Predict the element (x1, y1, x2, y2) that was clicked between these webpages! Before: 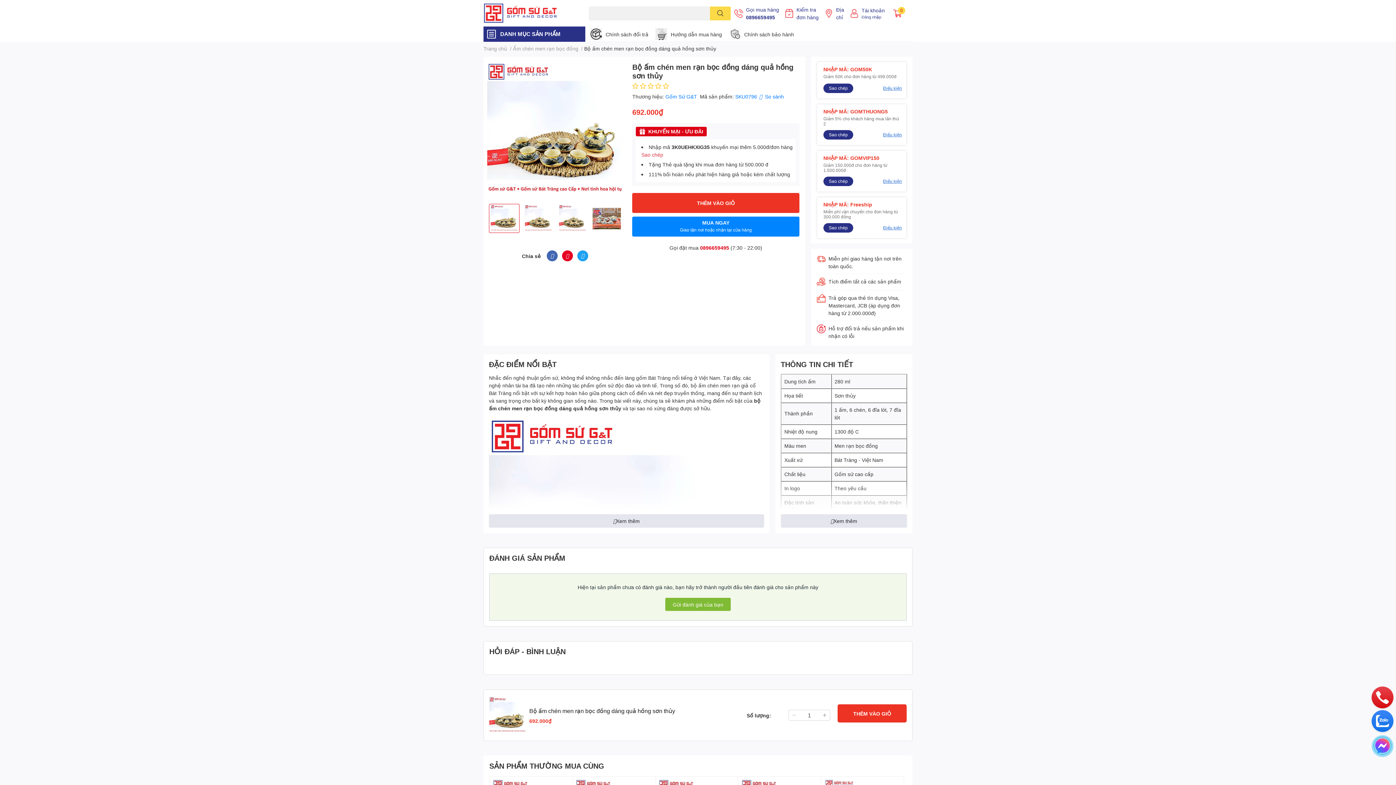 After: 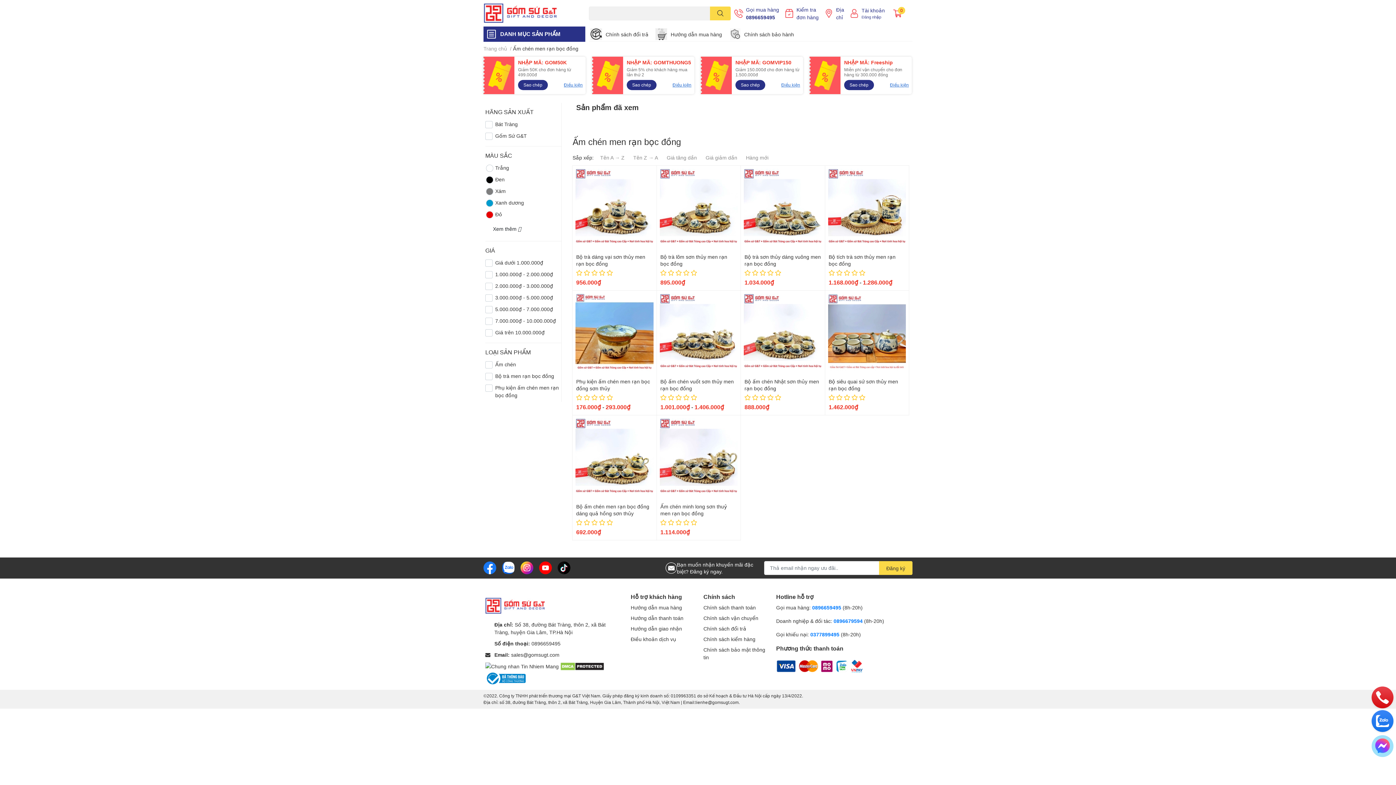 Action: label: Ấm chén men rạn bọc đồng bbox: (513, 45, 578, 51)